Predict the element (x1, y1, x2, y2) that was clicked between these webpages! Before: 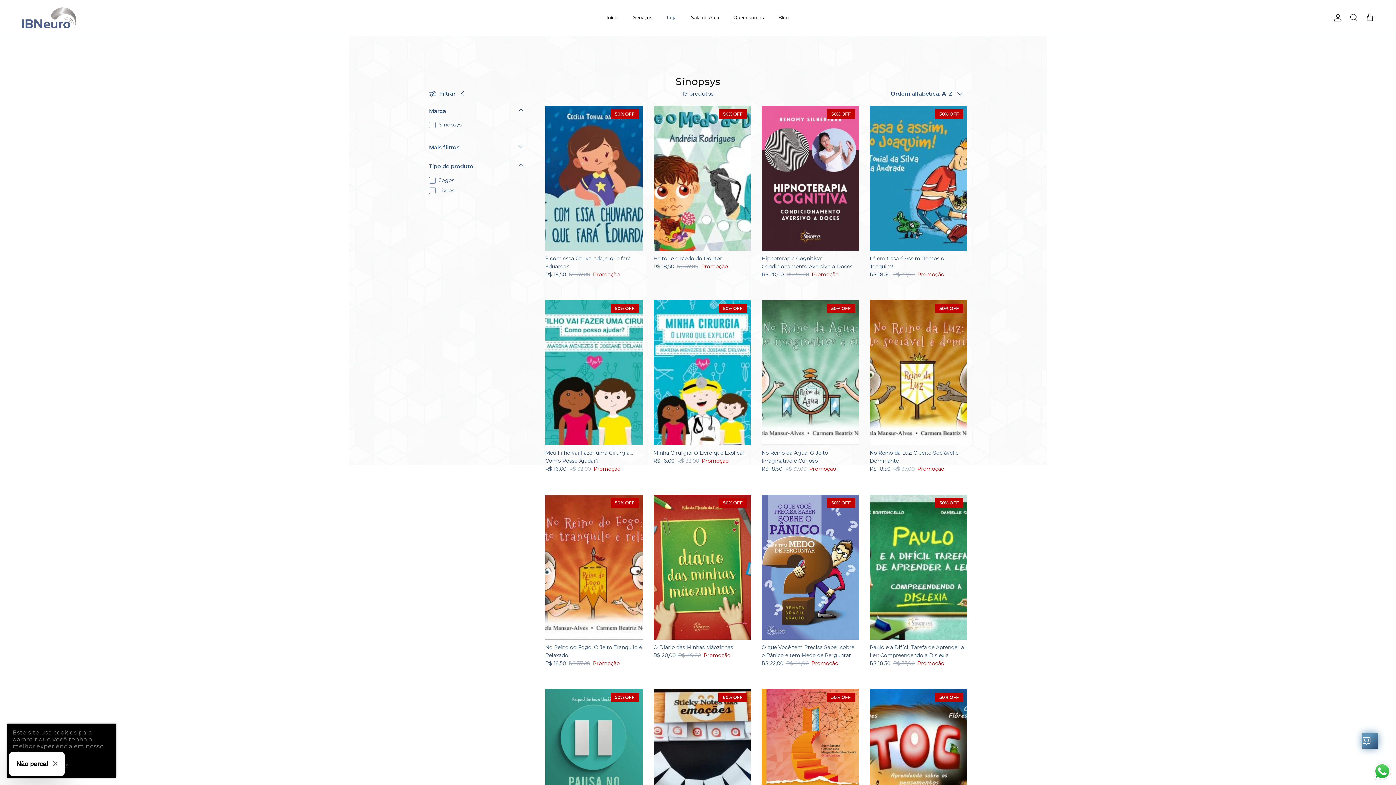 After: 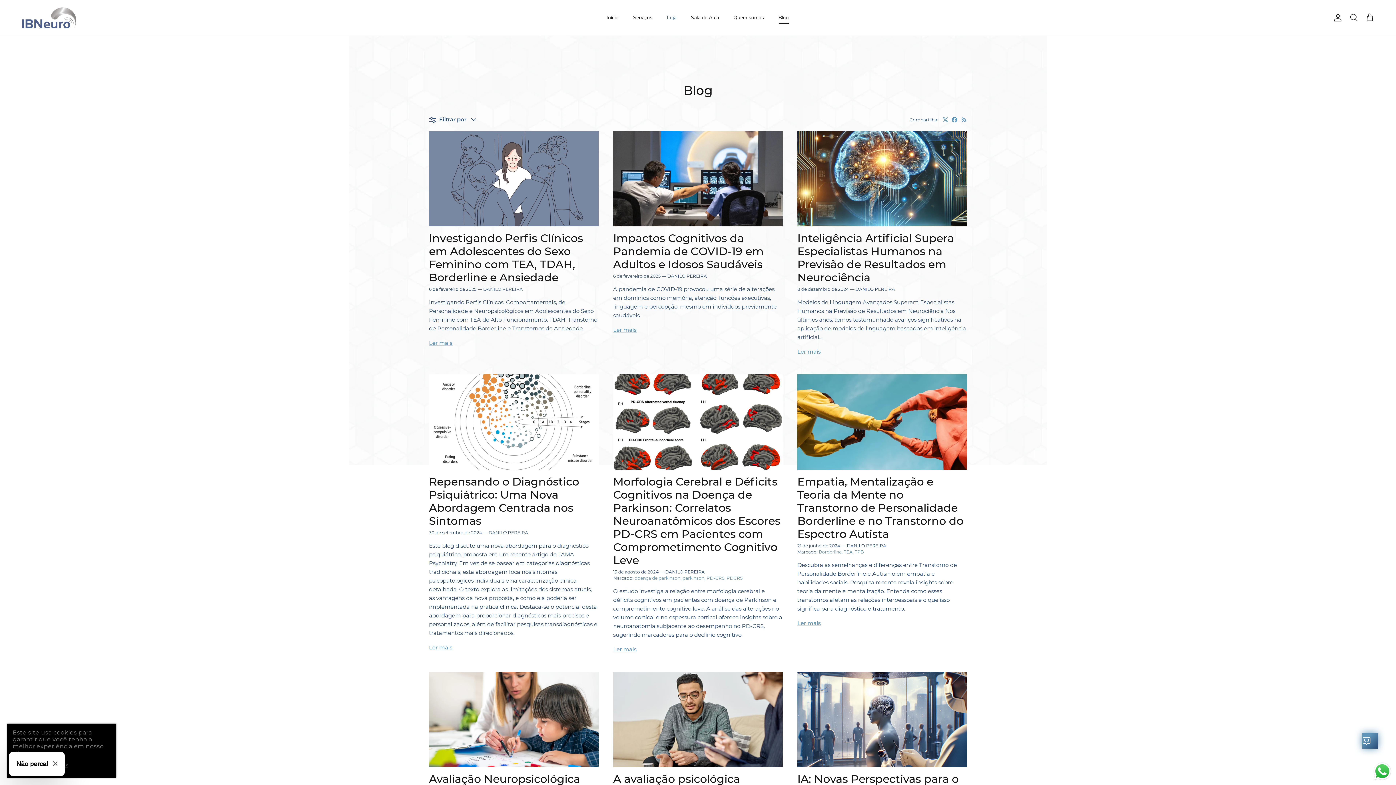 Action: bbox: (772, 5, 795, 29) label: Blog